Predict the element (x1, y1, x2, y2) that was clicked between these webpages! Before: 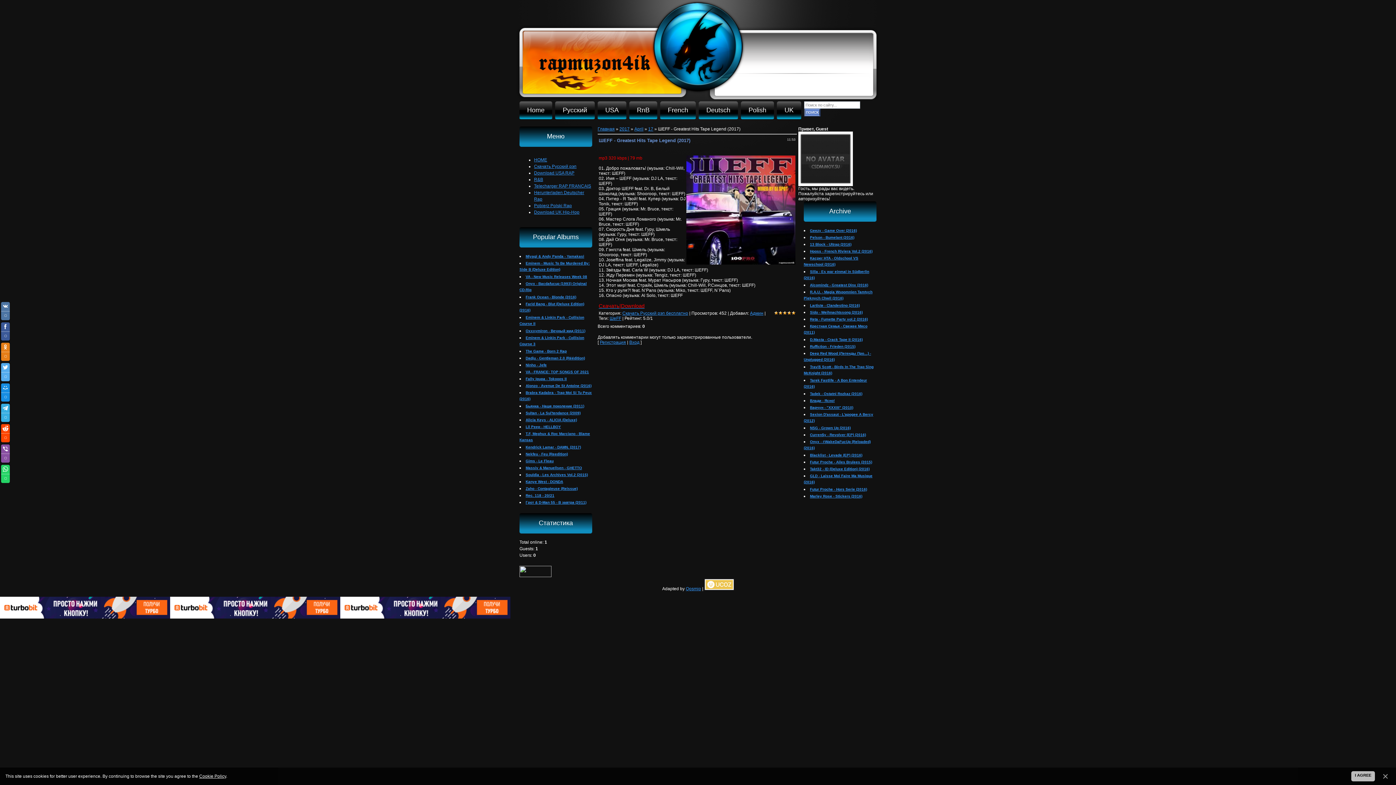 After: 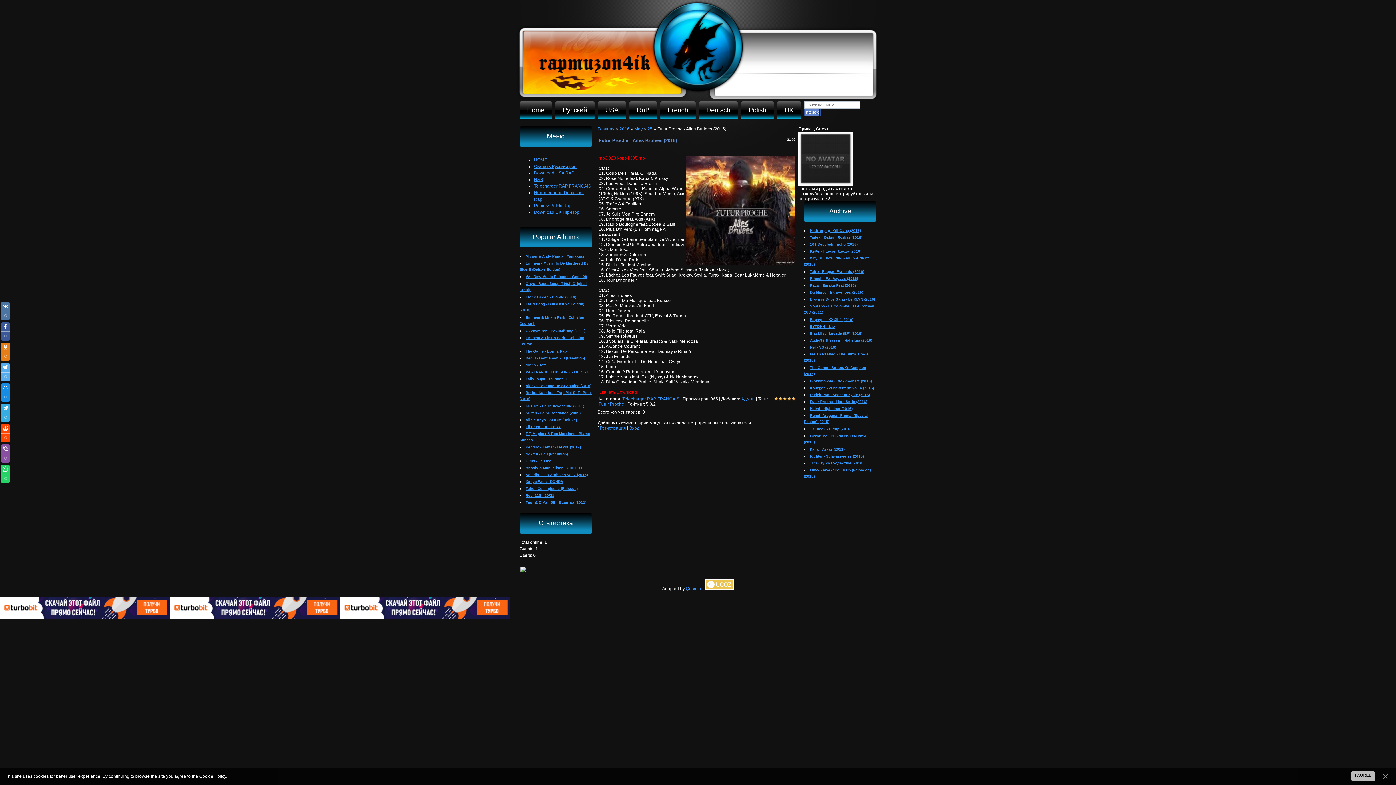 Action: label: Futur Proche - Ailes Brulees (2015) bbox: (810, 460, 872, 464)